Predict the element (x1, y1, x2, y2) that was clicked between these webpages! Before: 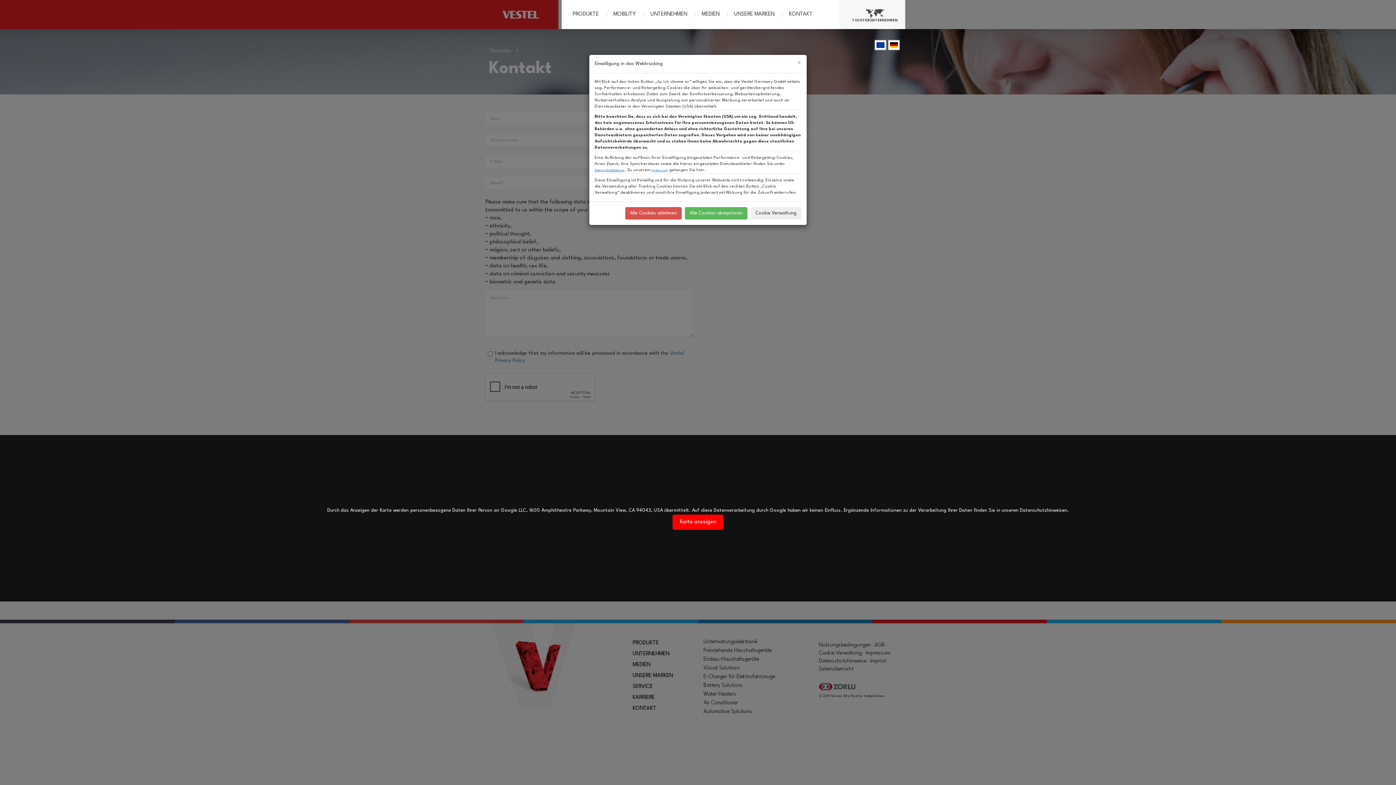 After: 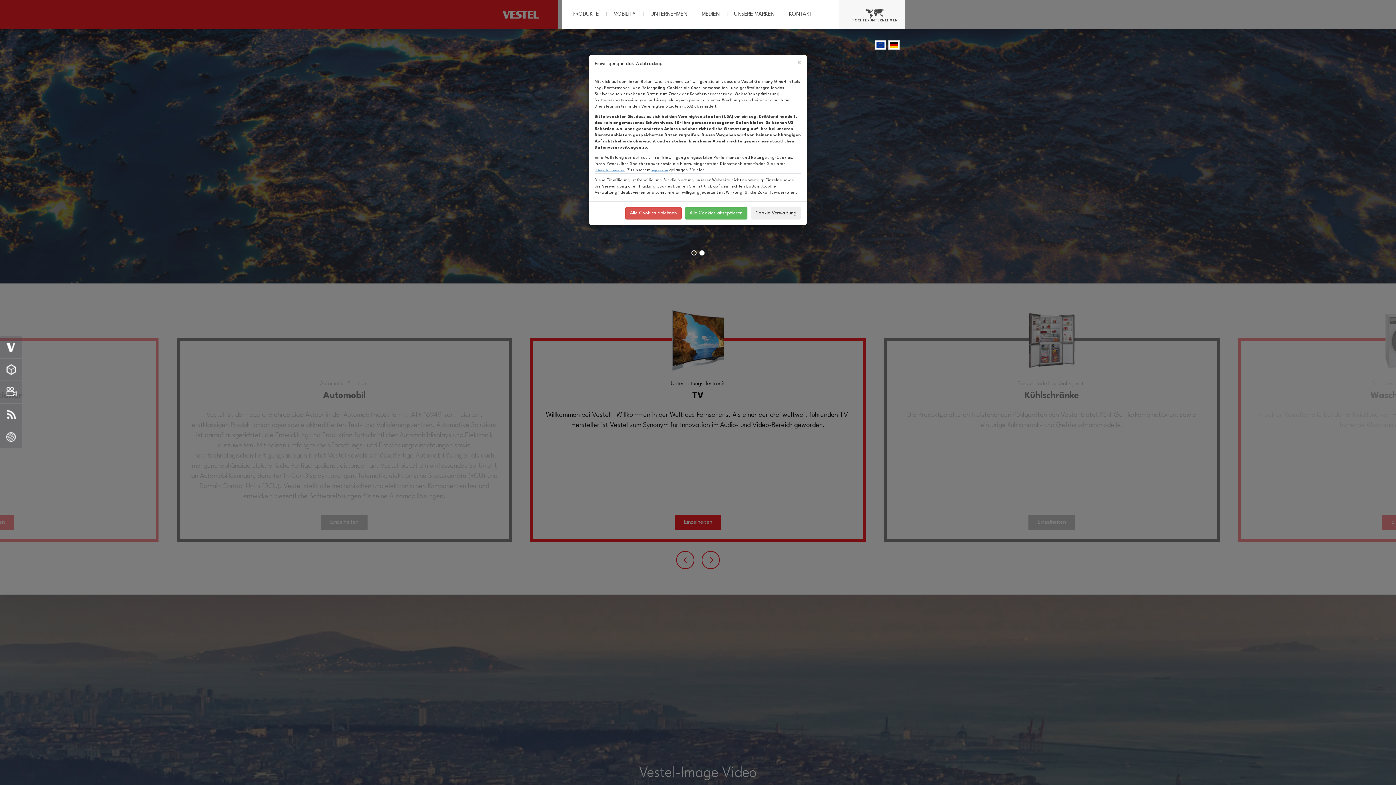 Action: bbox: (888, 40, 900, 50)